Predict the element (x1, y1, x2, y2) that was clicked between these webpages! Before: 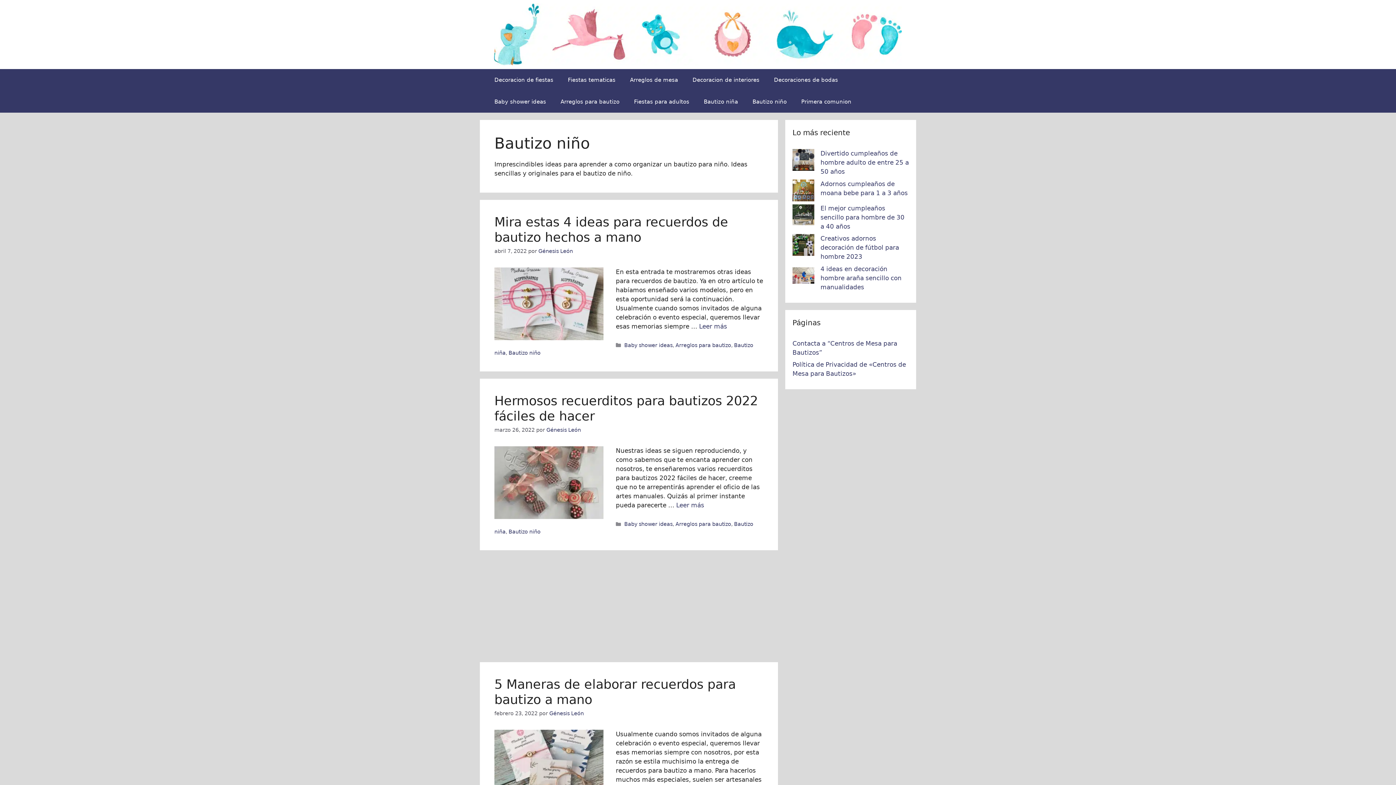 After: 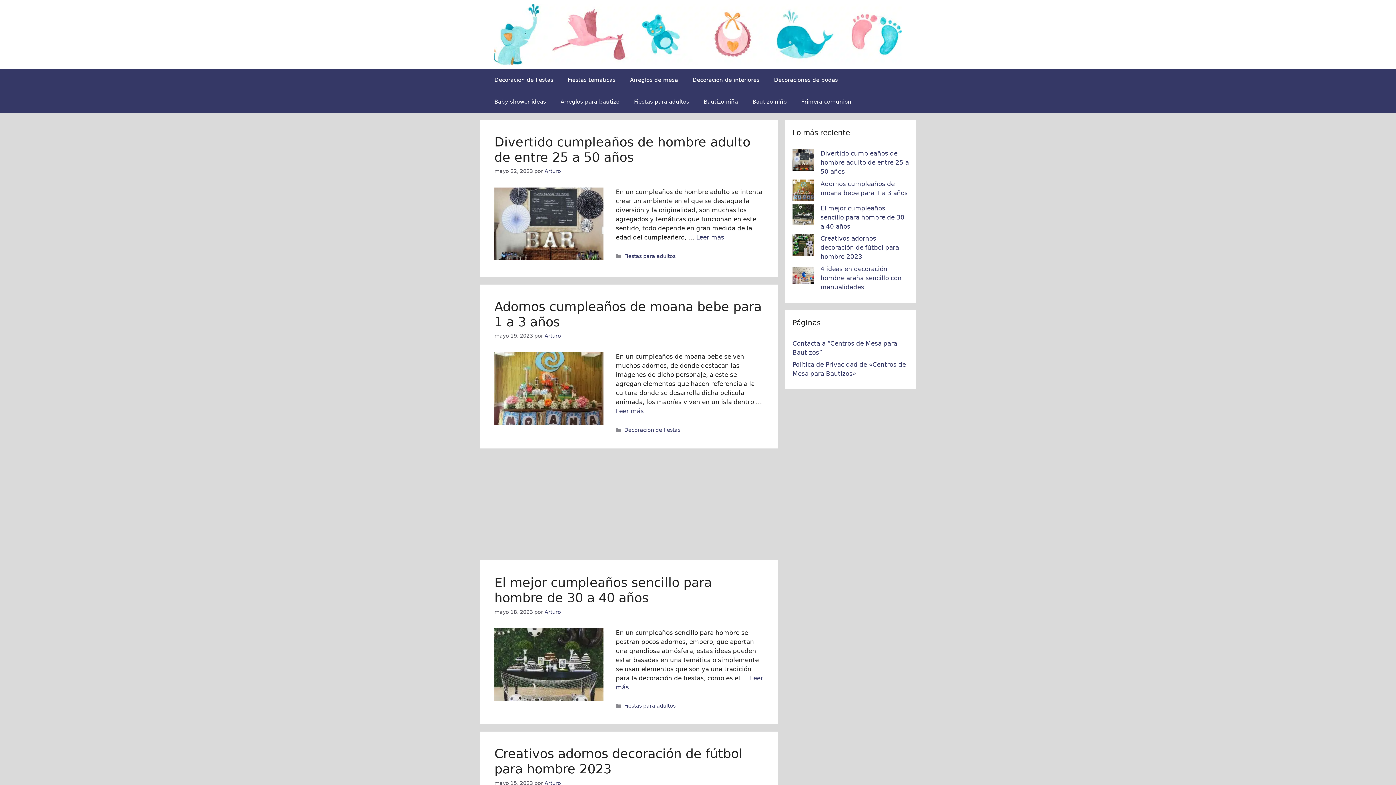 Action: label: Génesis León bbox: (538, 248, 573, 254)